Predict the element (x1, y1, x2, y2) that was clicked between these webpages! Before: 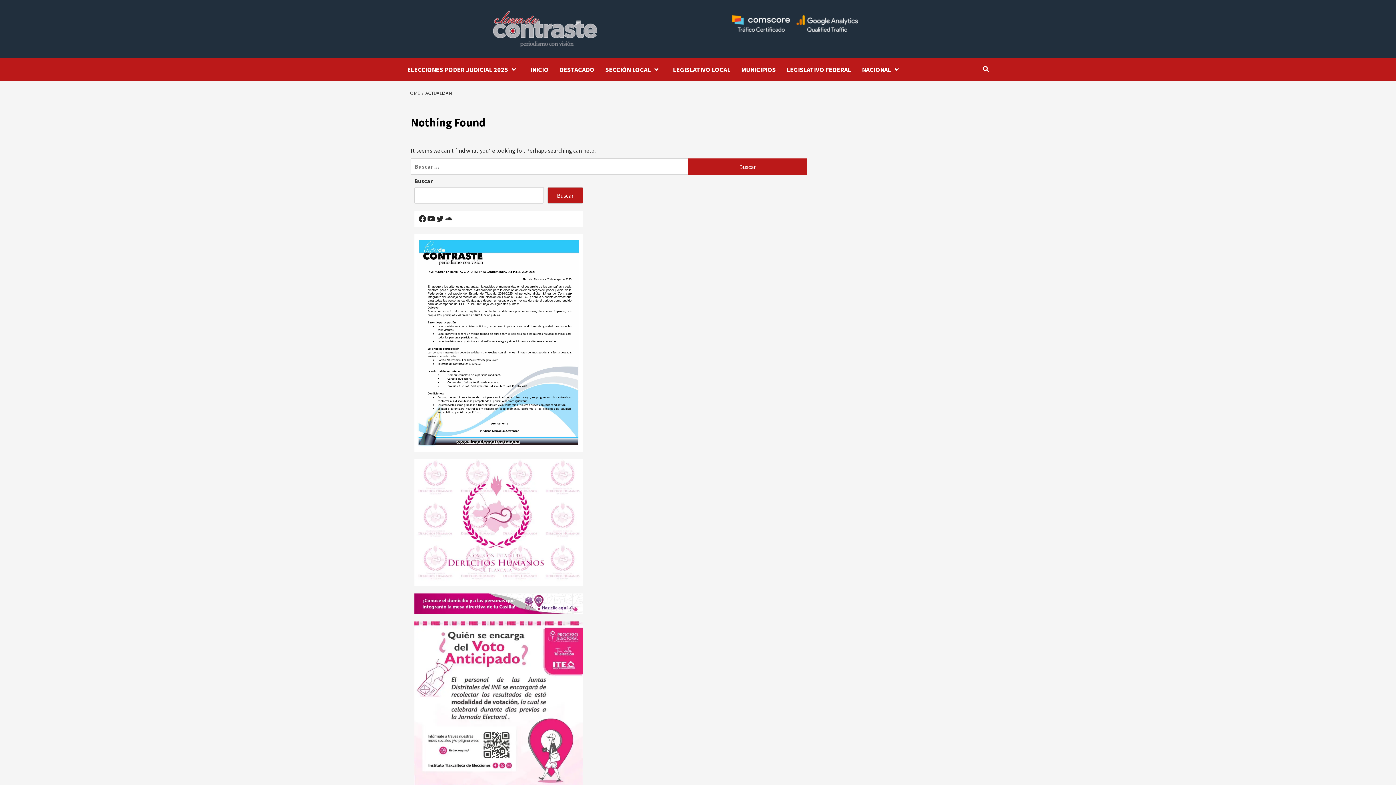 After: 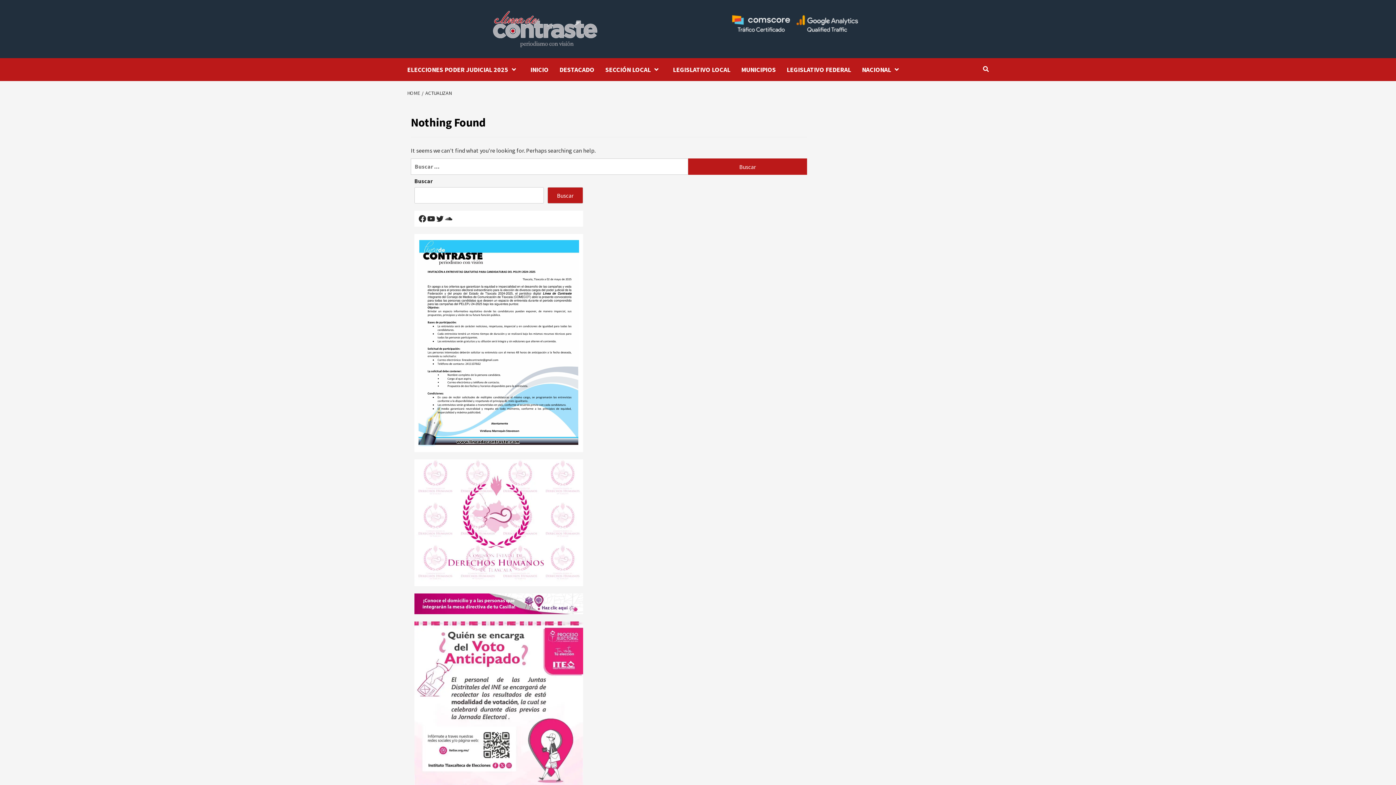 Action: bbox: (414, 593, 583, 614)